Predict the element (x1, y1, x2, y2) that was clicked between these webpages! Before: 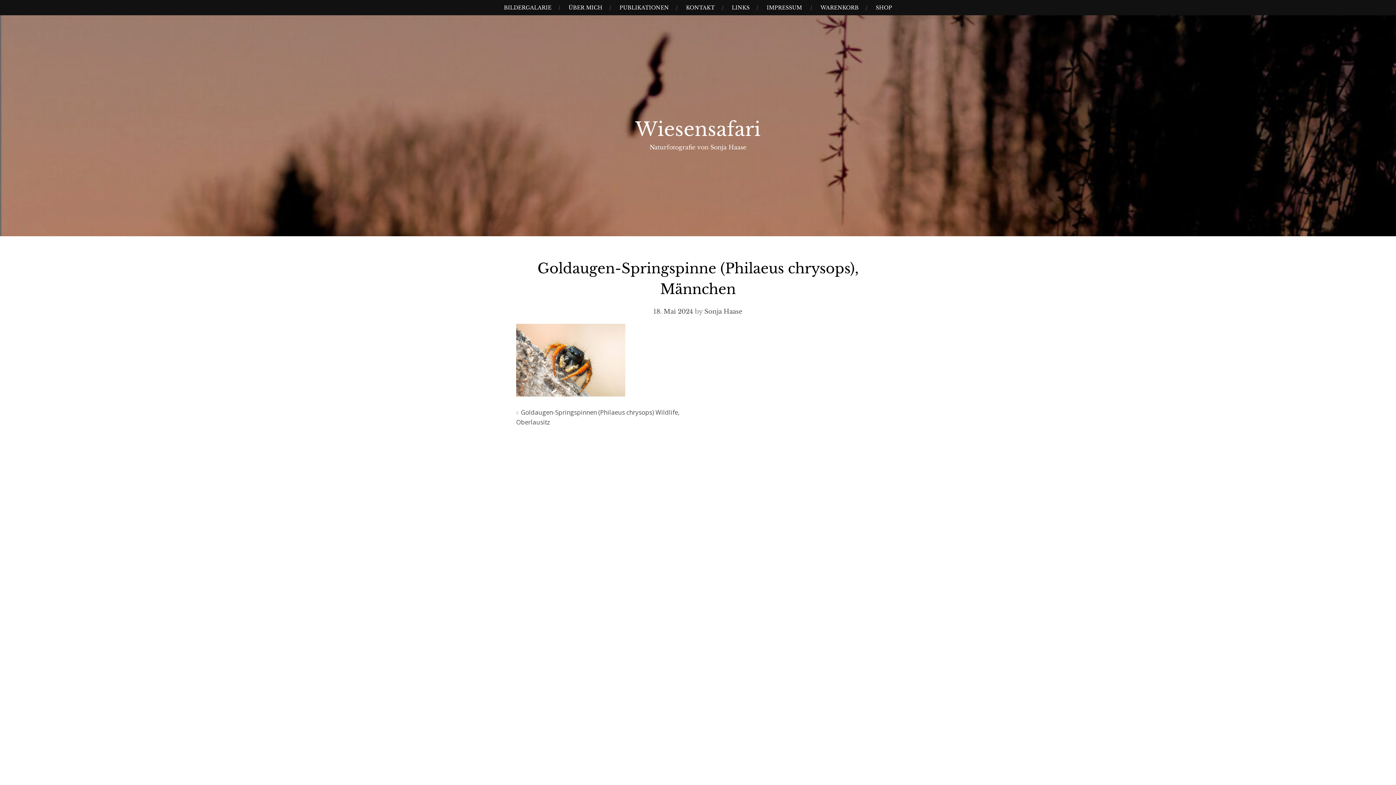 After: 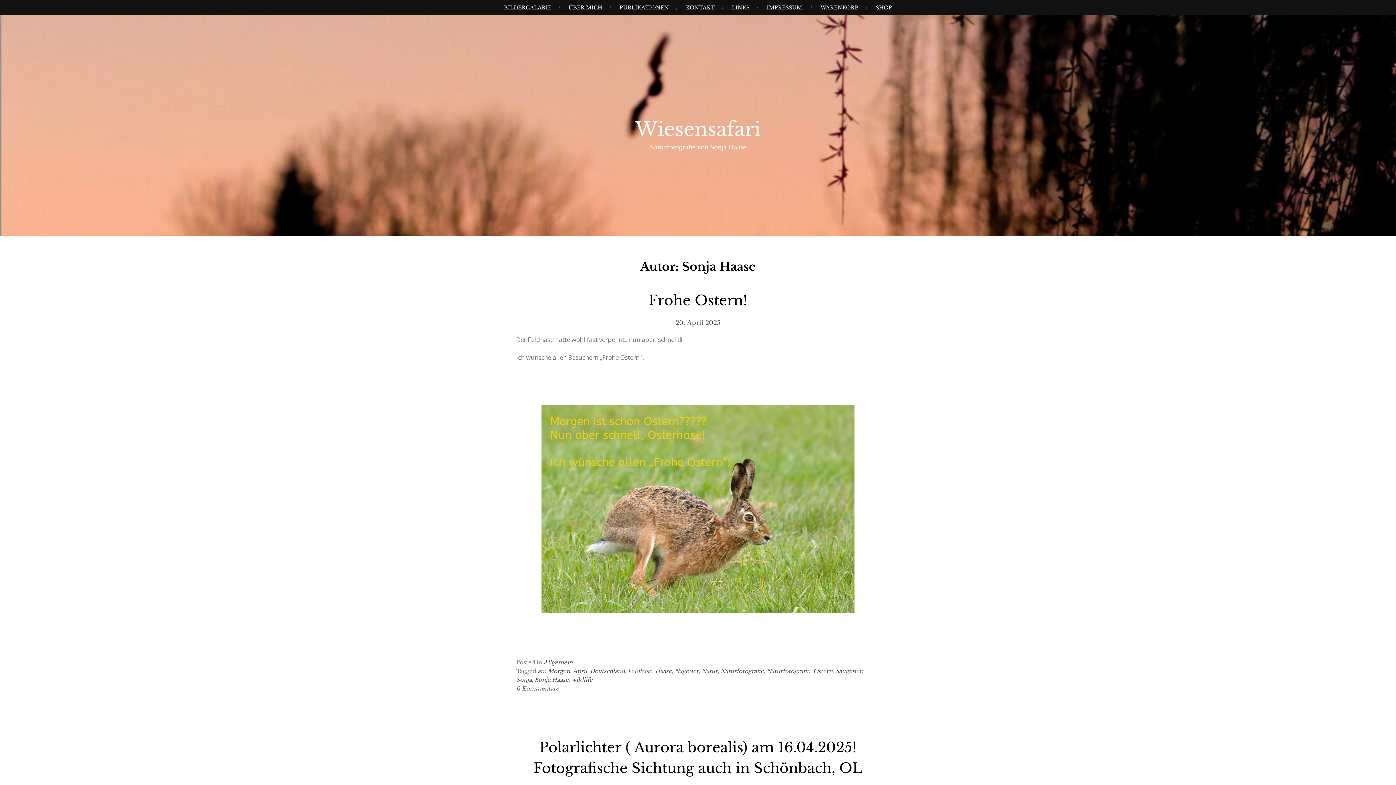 Action: label: Sonja Haase bbox: (704, 308, 742, 315)